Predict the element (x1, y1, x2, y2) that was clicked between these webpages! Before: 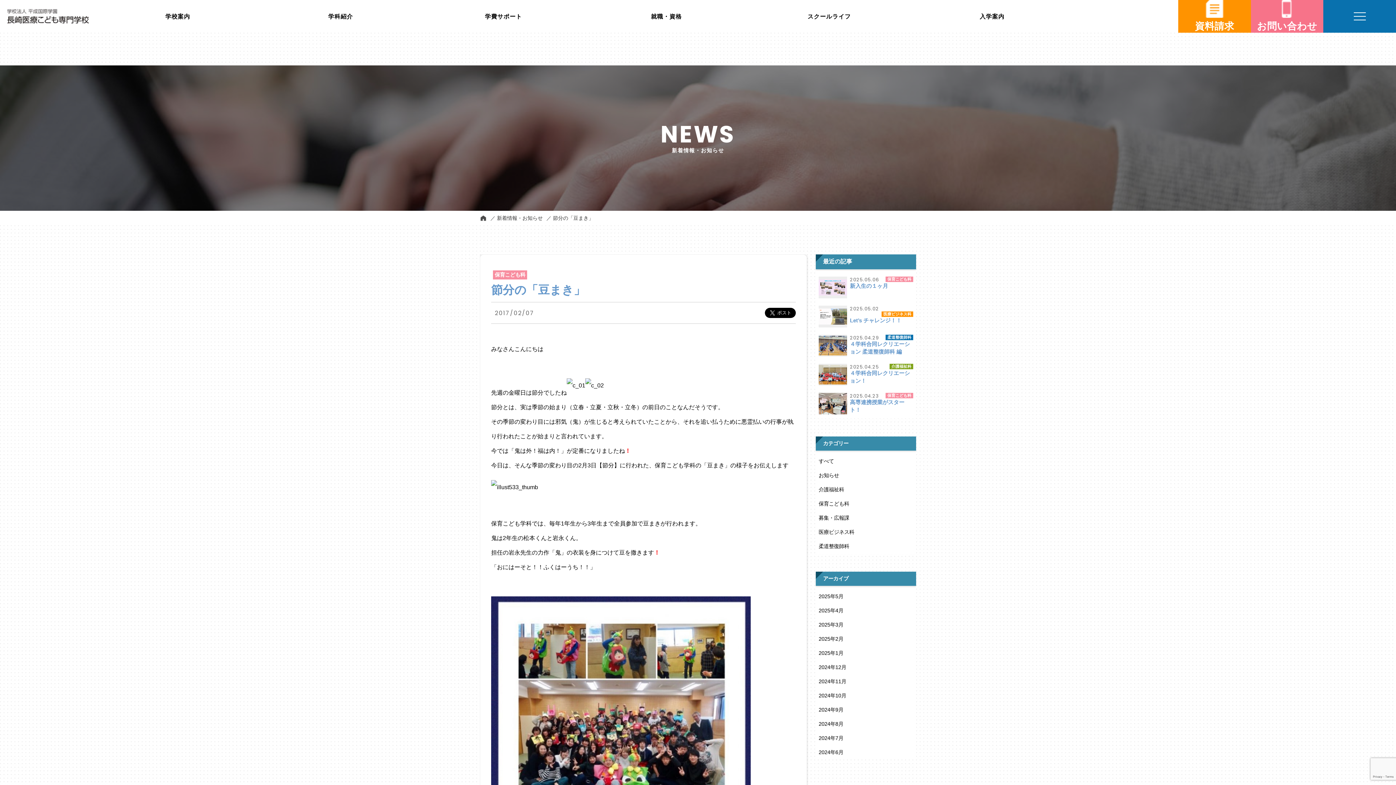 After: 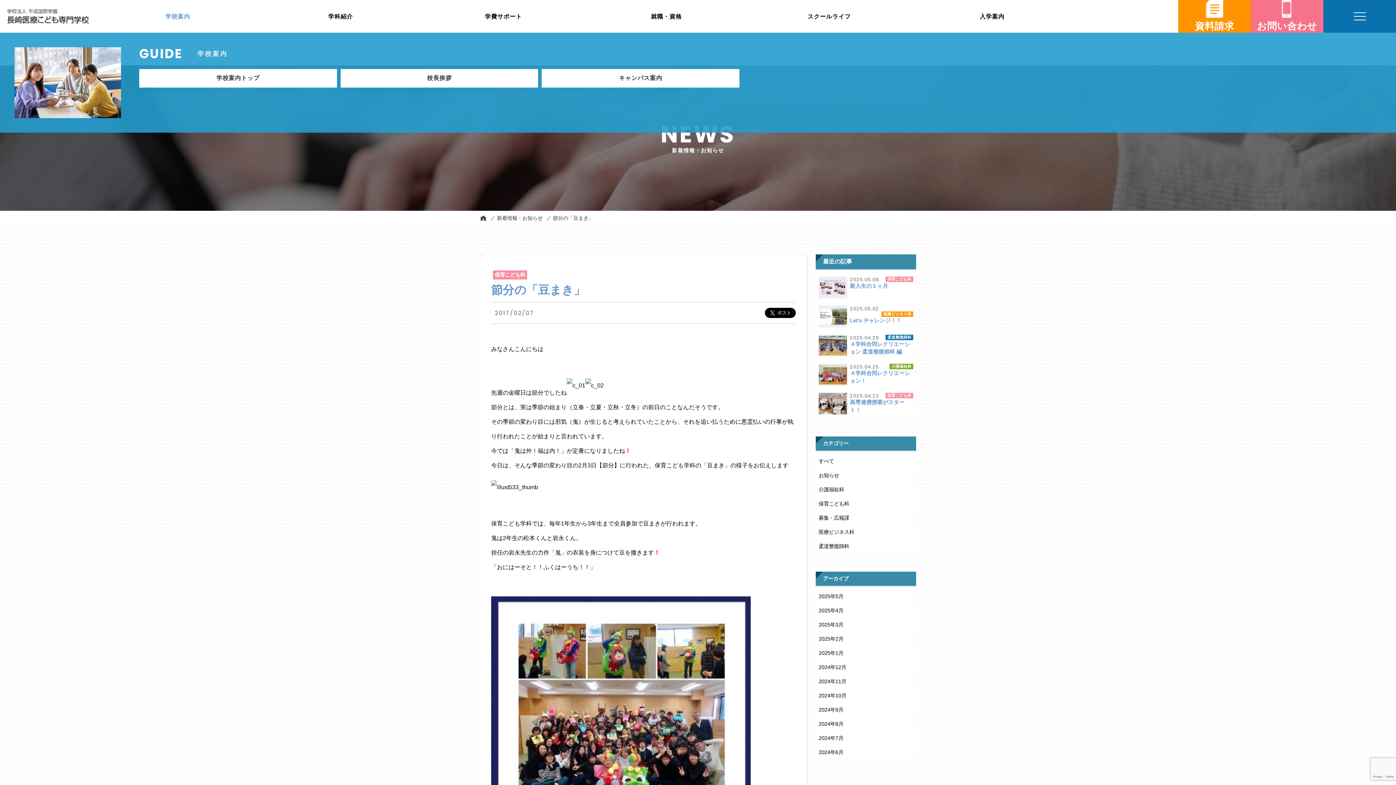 Action: label: 学校案内 bbox: (96, 0, 259, 33)